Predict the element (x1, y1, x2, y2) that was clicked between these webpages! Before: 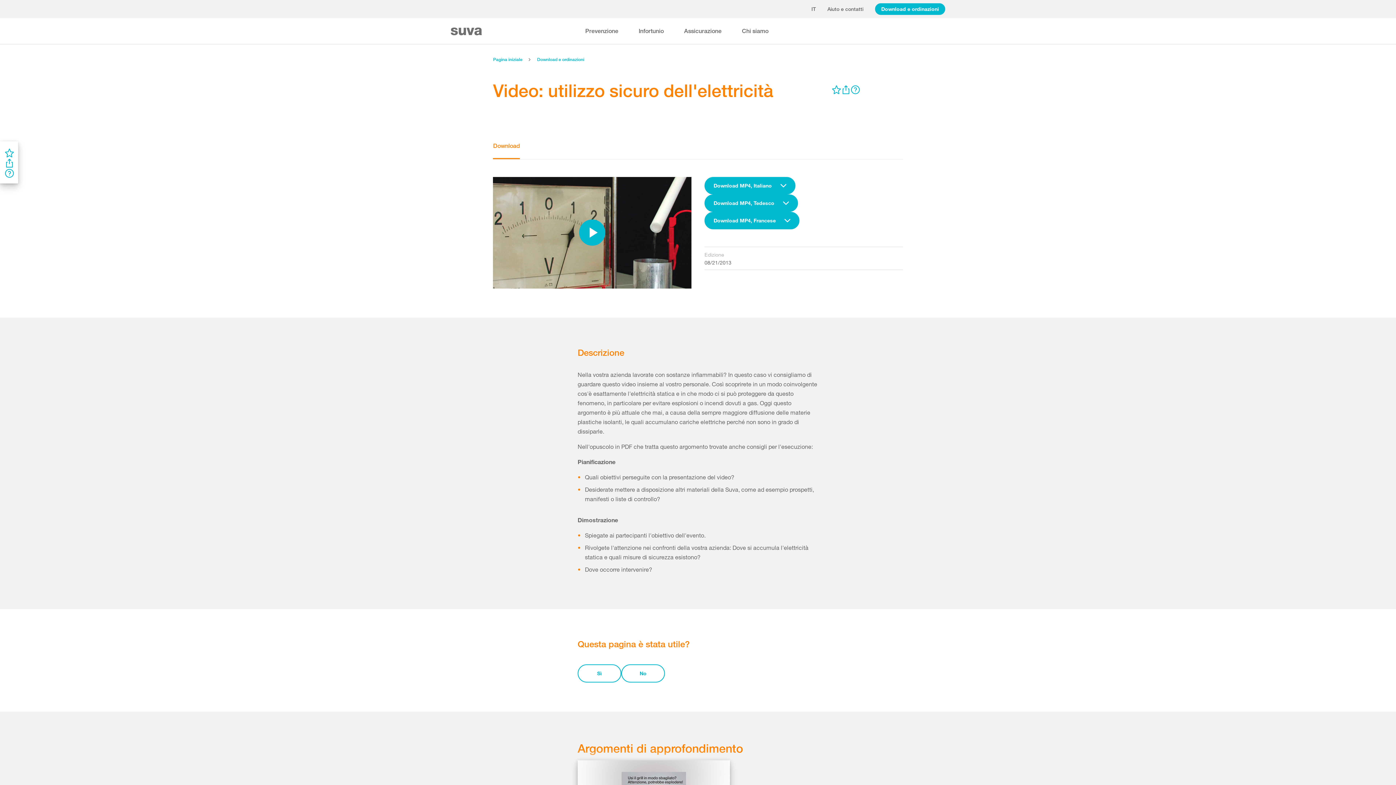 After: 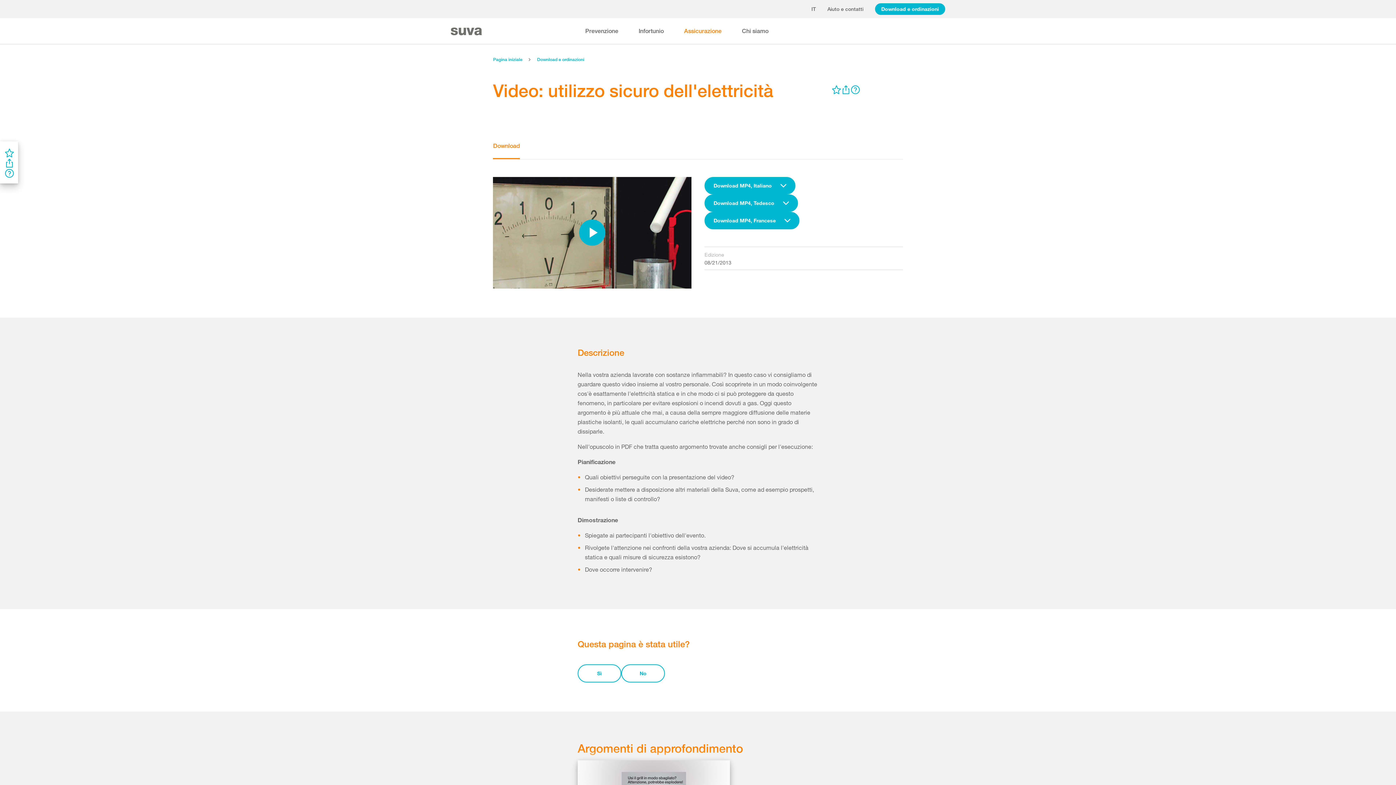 Action: bbox: (684, 18, 721, 44) label: Assicurazione